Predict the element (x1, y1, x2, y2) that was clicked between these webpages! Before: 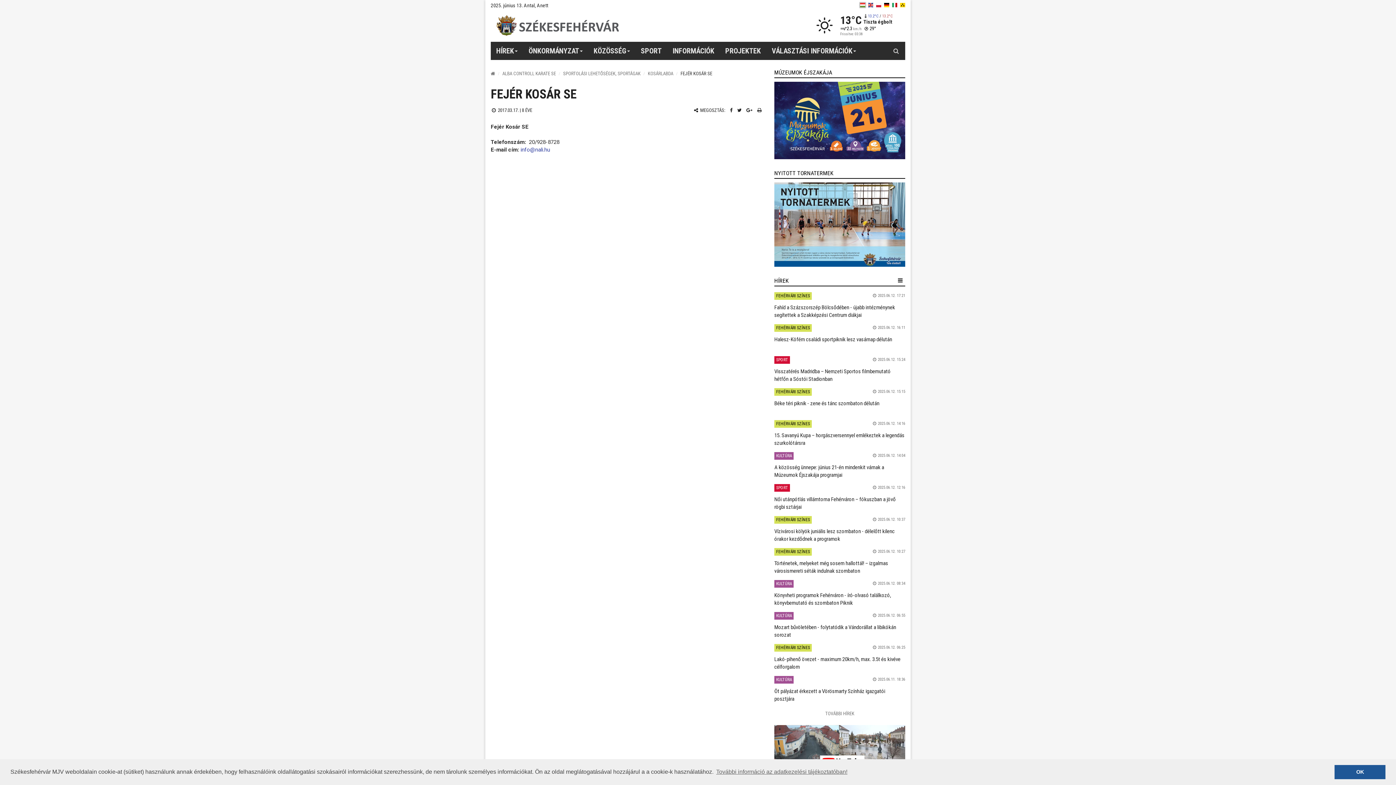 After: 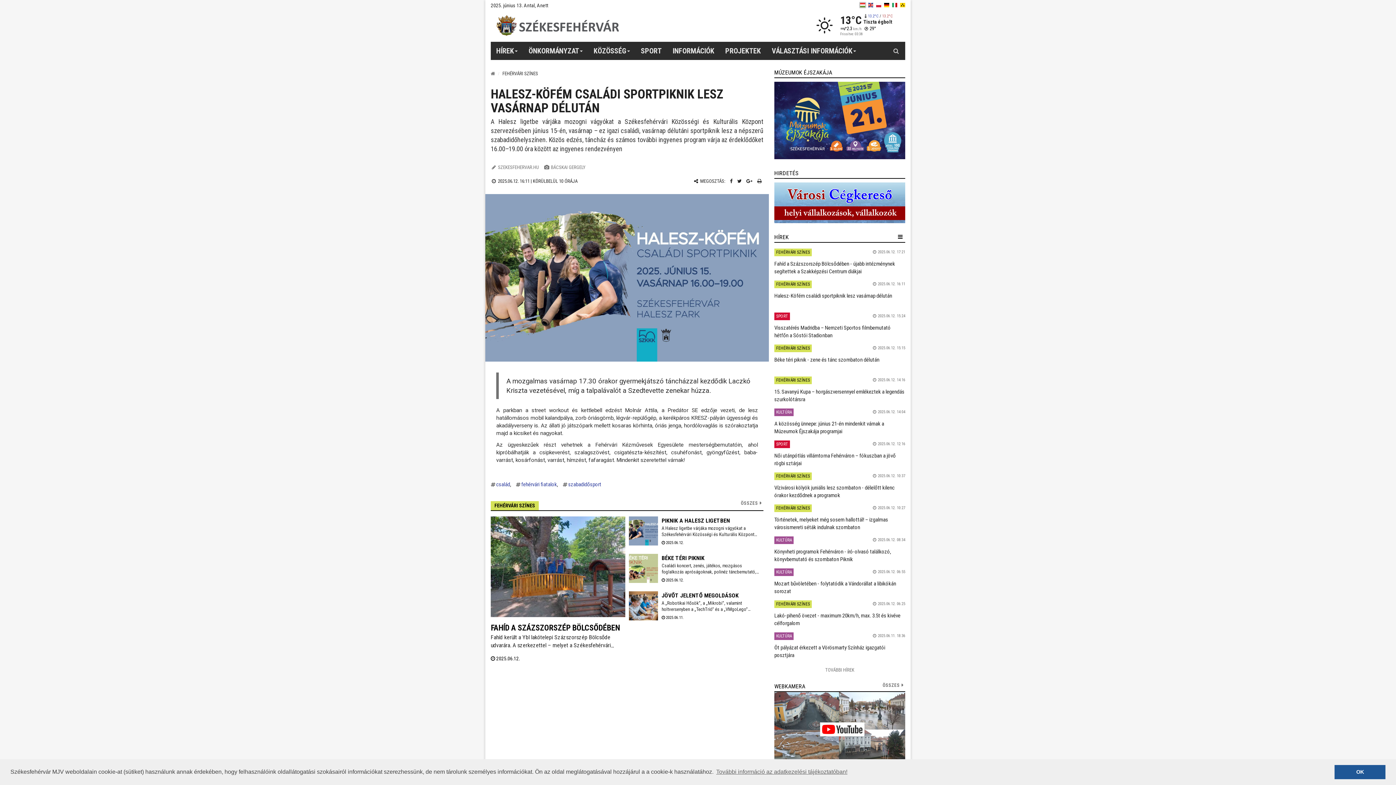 Action: label: Halesz-Köfém családi sportpiknik lesz vasárnap délután bbox: (774, 335, 905, 352)